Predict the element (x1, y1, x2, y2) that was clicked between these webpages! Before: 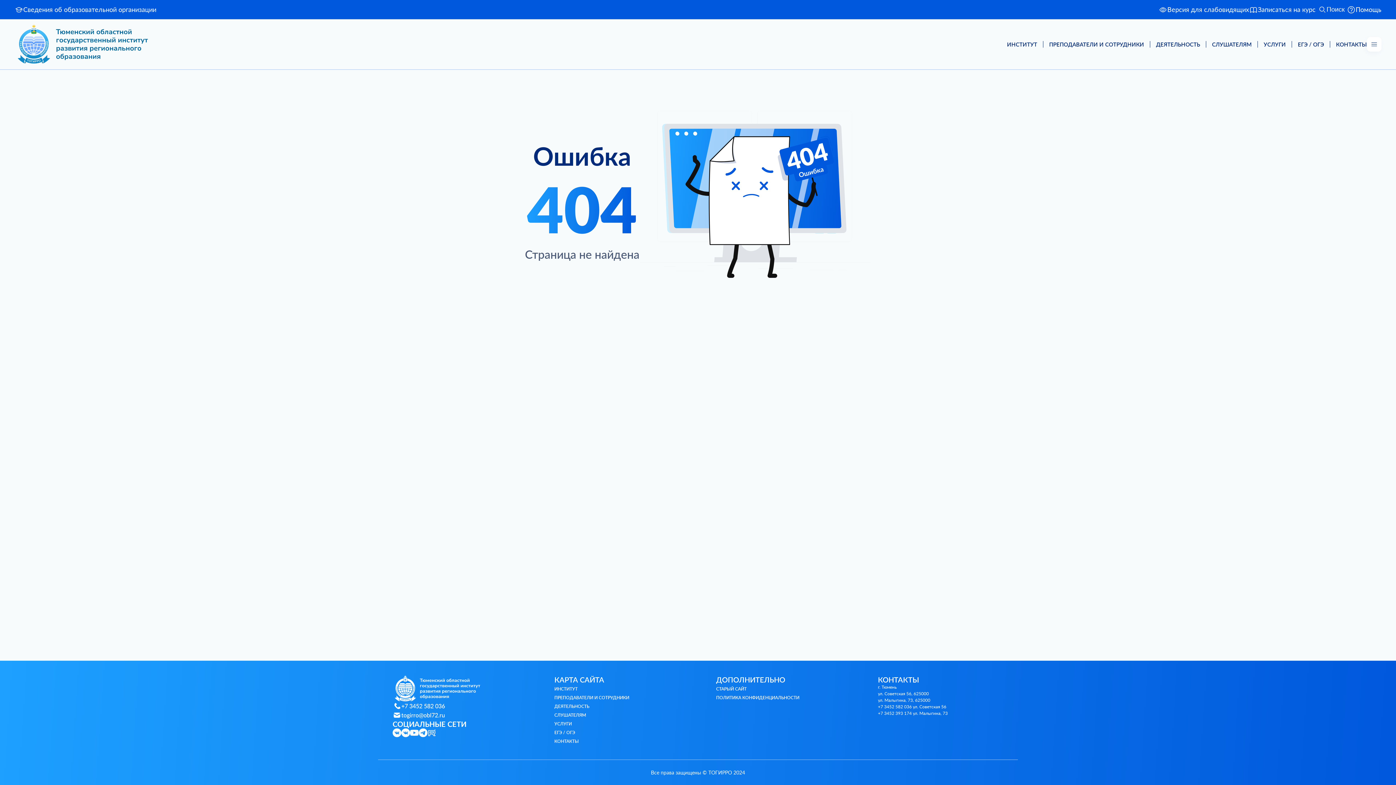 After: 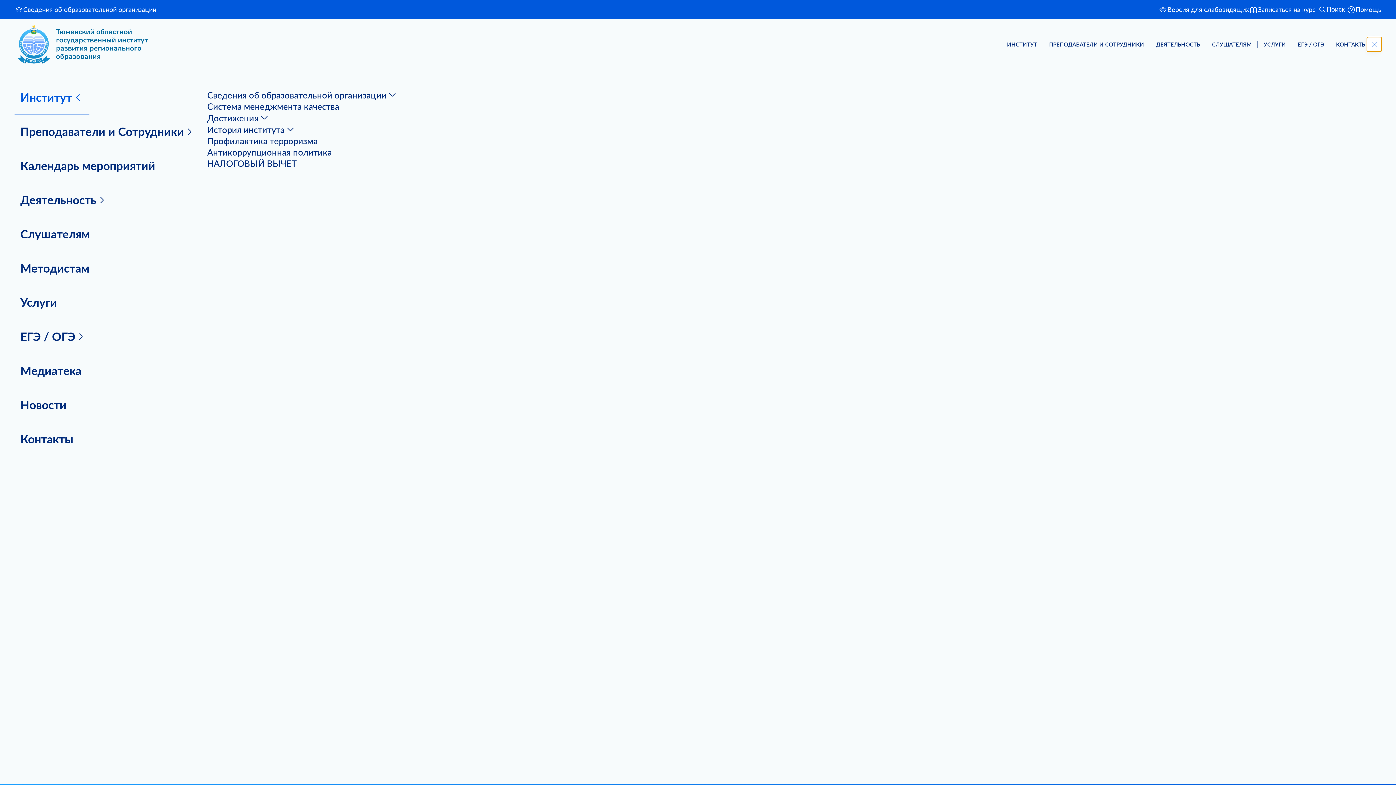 Action: bbox: (1367, 37, 1381, 51)